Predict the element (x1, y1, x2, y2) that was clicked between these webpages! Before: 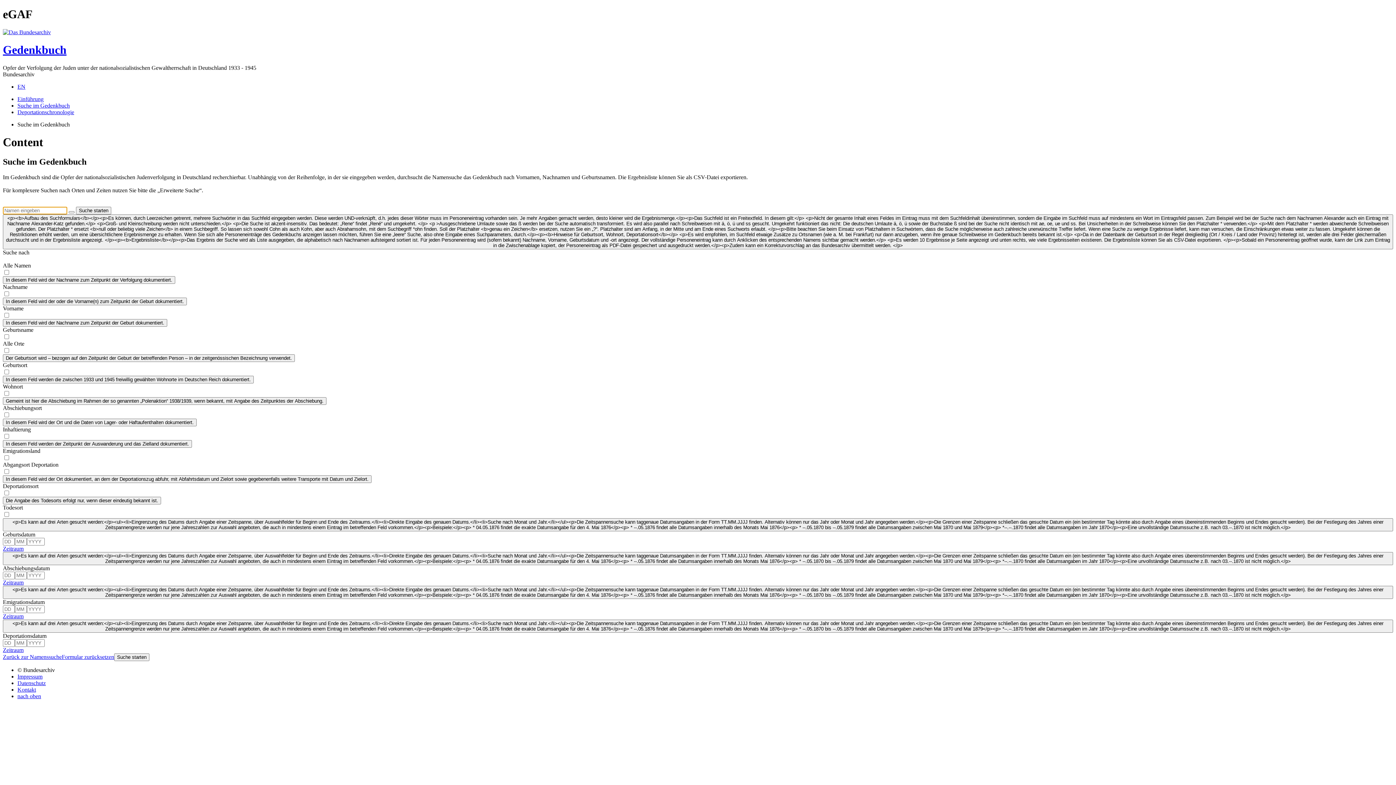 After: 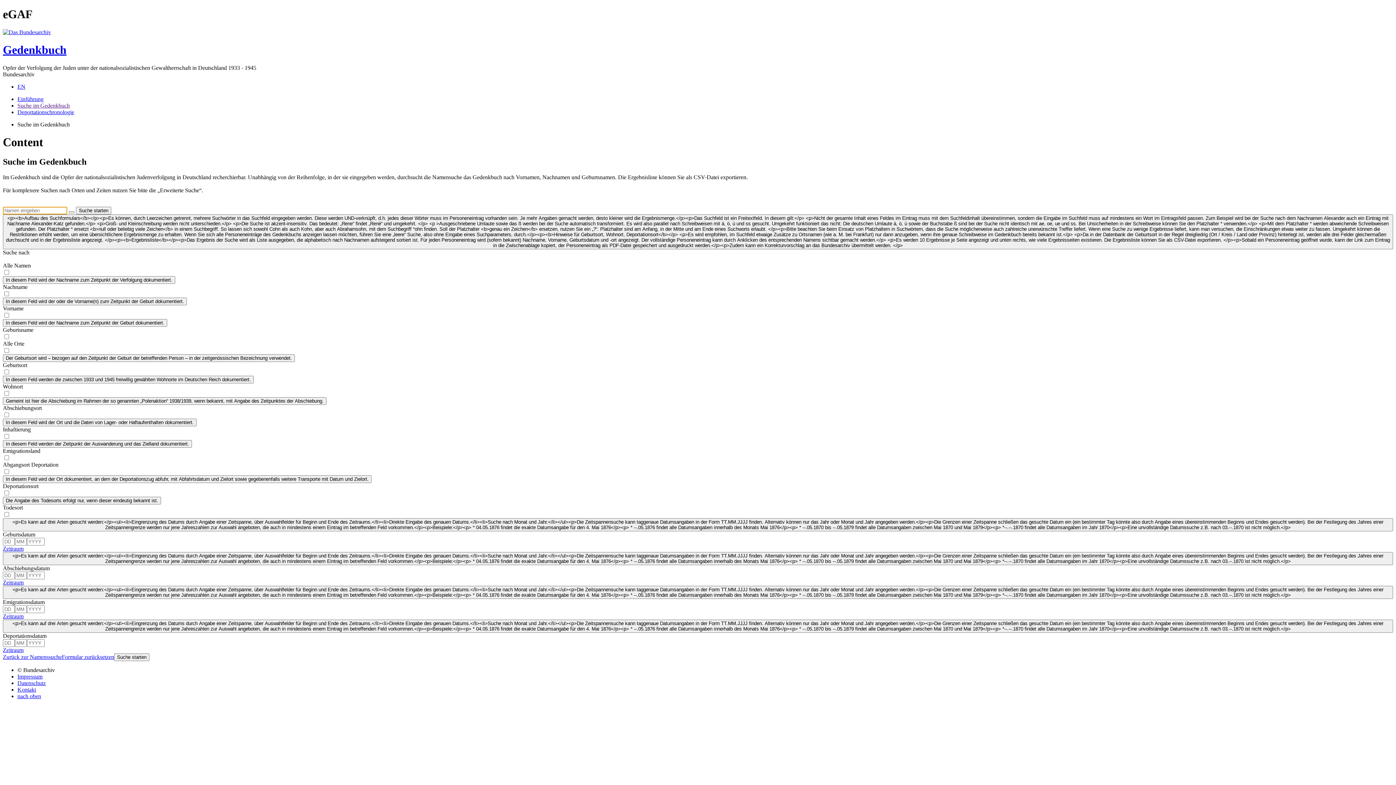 Action: label: <p>Es kann auf drei Arten gesucht werden:</p><ul><li>Eingrenzung des Datums durch Angabe einer Zeitspanne, über Auswahlfelder für Beginn und Ende des Zeitraums.</li><li>Direkte Eingabe des genauen Datums.</li><li>Suche nach Monat und Jahr.</li></ul><p>Die Zeitspannensuche kann taggenaue Datumsangaben in der Form TT.MM.JJJJ finden. Alternativ können nur das Jahr oder Monat und Jahr angegeben werden.</p><p>Die Grenzen einer Zeitspanne schließen das gesuchte Datum ein (ein bestimmter Tag könnte also durch Angabe eines übereinstimmenden Beginns und Endes gesucht werden). Bei der Festlegung des Jahres einer Zeitspannengrenze werden nur jene Jahreszahlen zur Auswahl angeboten, die auch in mindestens einem Eintrag im betreffenden Feld vorkommen.</p><p>Beispiele:</p><p> * 04.05.1876 findet die exakte Datumsangabe für den 4. Mai 1876</p><p> * --.05.1876 findet alle Datumsangaben innerhalb des Monats Mai 1876</p><p> * --.05.1870 bis --.05.1879 findet alle Datumsangaben zwischen Mai 1870 und Mai 1879</p><p> *--.--.1870 findet alle Datumsangaben im Jahr 1870</p><p>Eine unvollständige Datumssuche z.B. nach 03.--.1870 ist nicht möglich.</p> bbox: (2, 586, 1393, 599)